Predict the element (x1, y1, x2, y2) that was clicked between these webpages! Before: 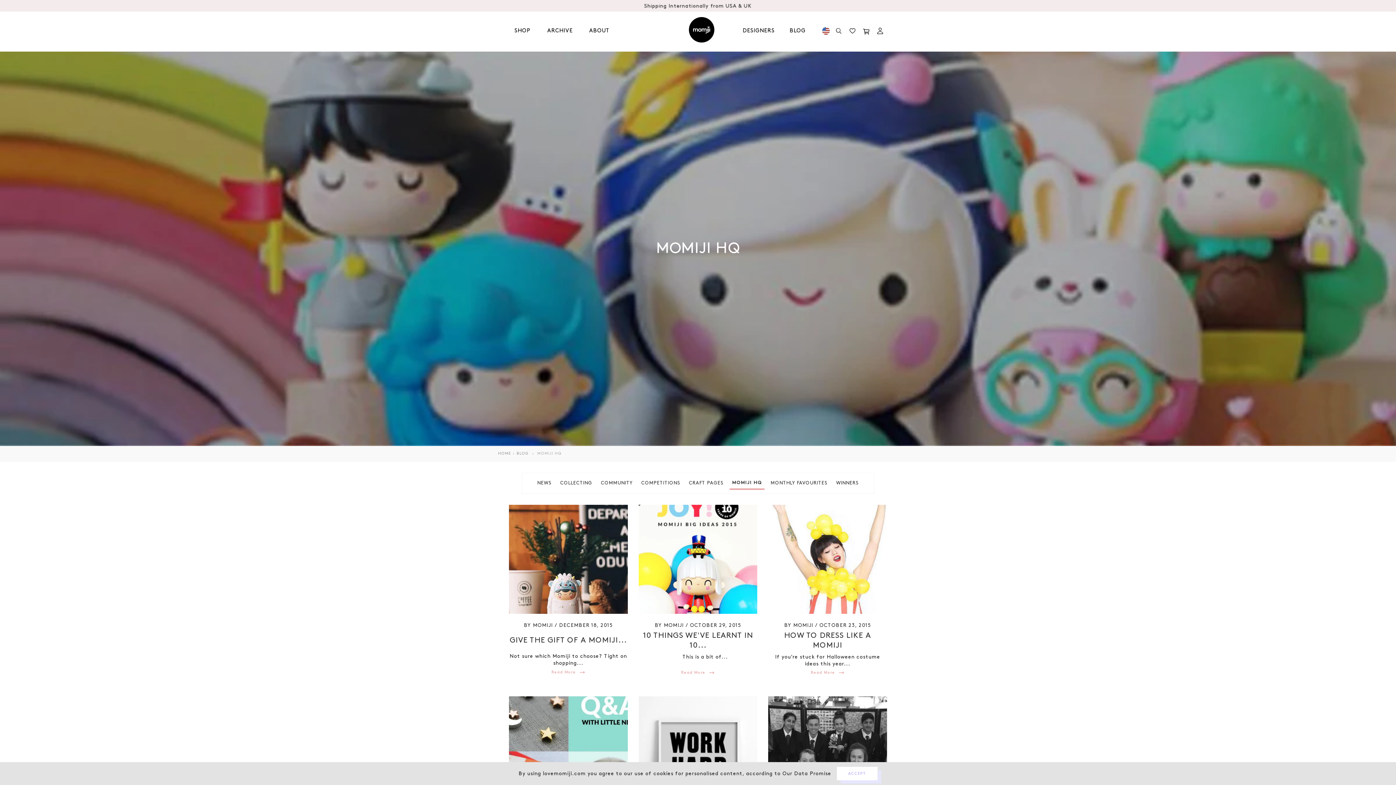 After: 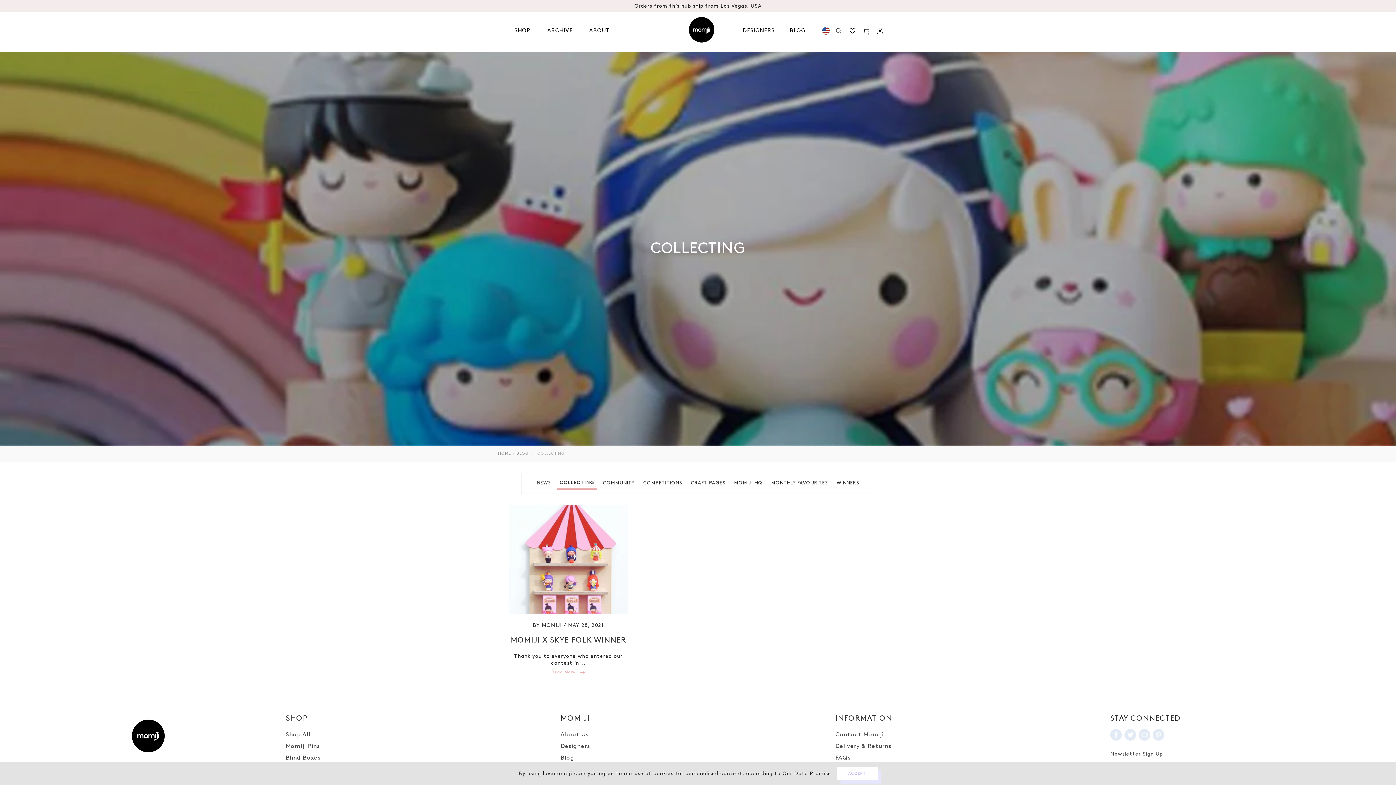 Action: label: COLLECTING bbox: (556, 473, 596, 493)